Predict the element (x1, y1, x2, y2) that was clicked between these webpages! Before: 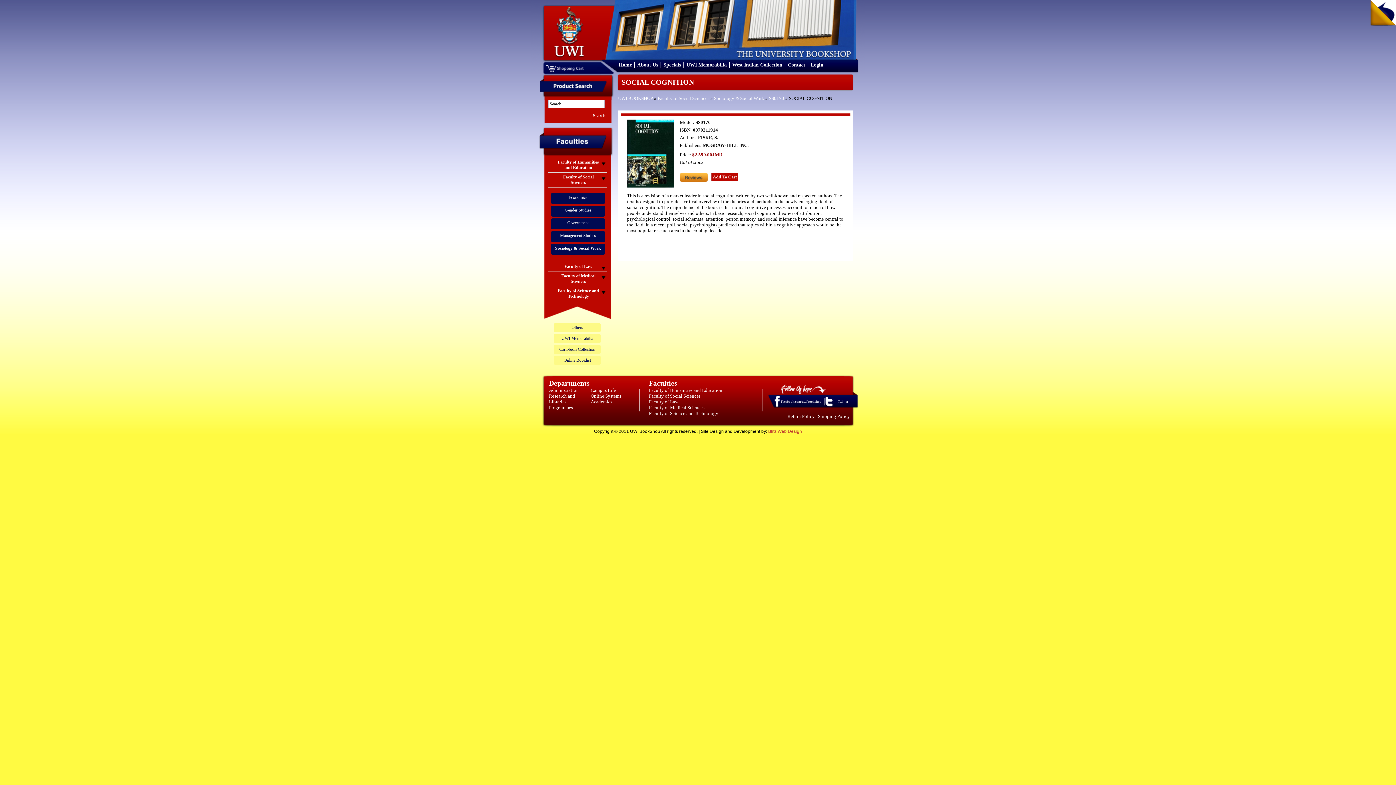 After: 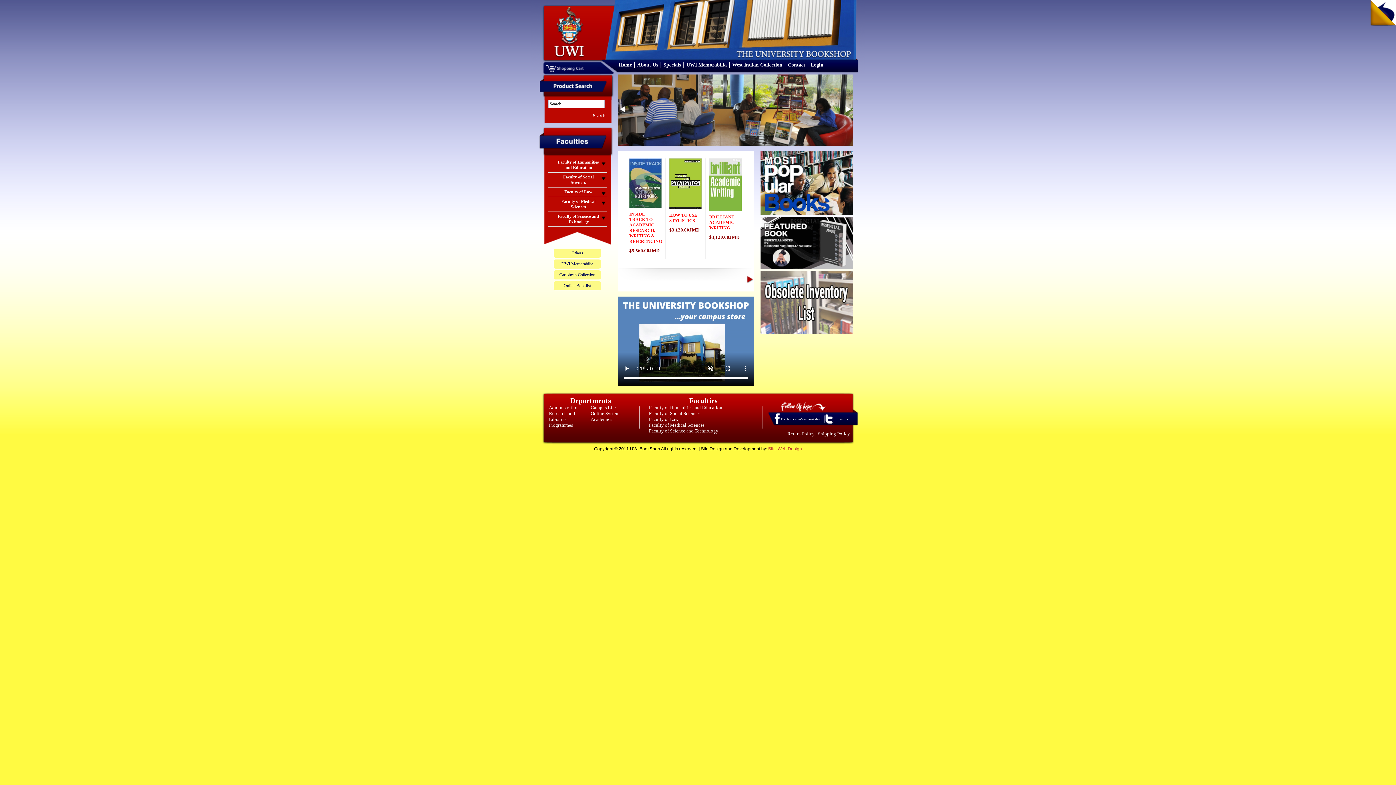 Action: bbox: (618, 62, 632, 67) label: Home